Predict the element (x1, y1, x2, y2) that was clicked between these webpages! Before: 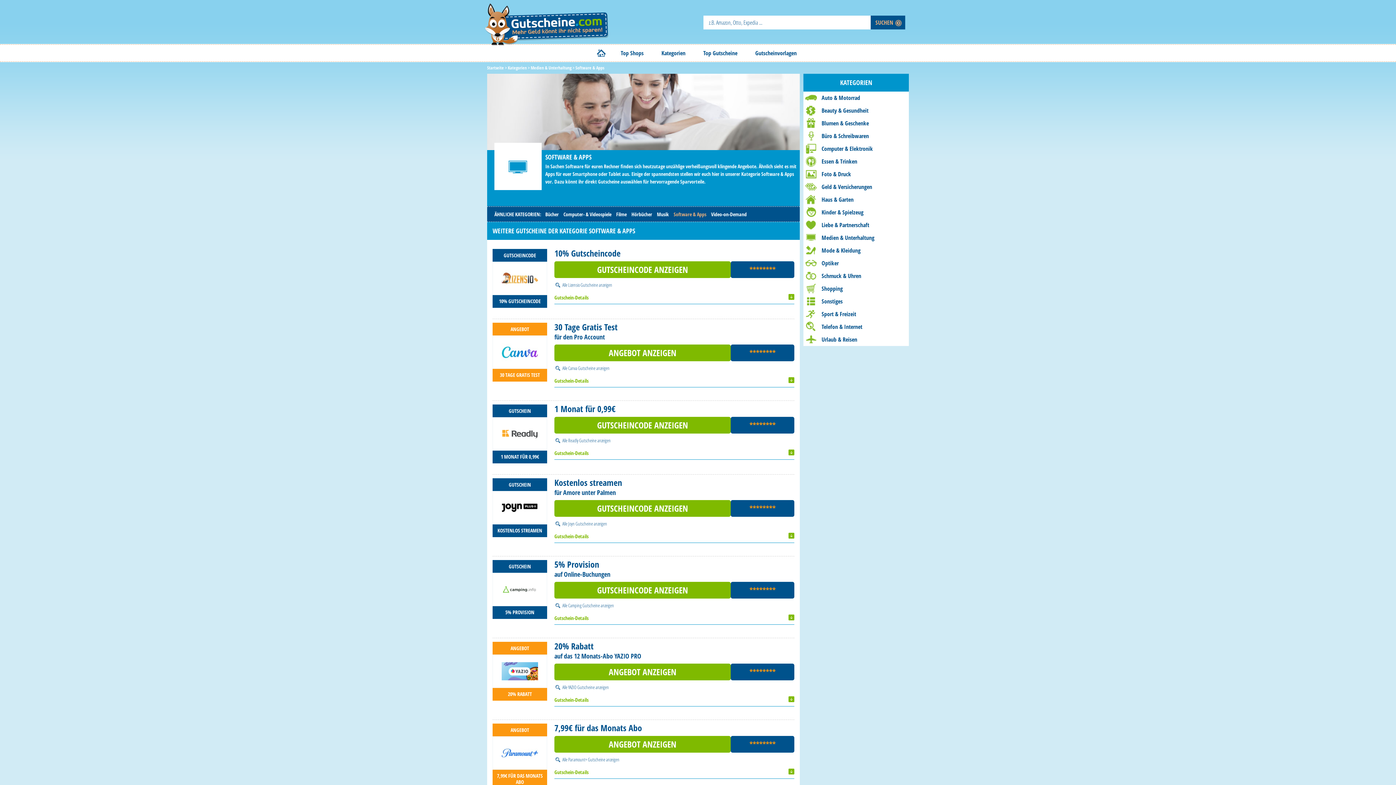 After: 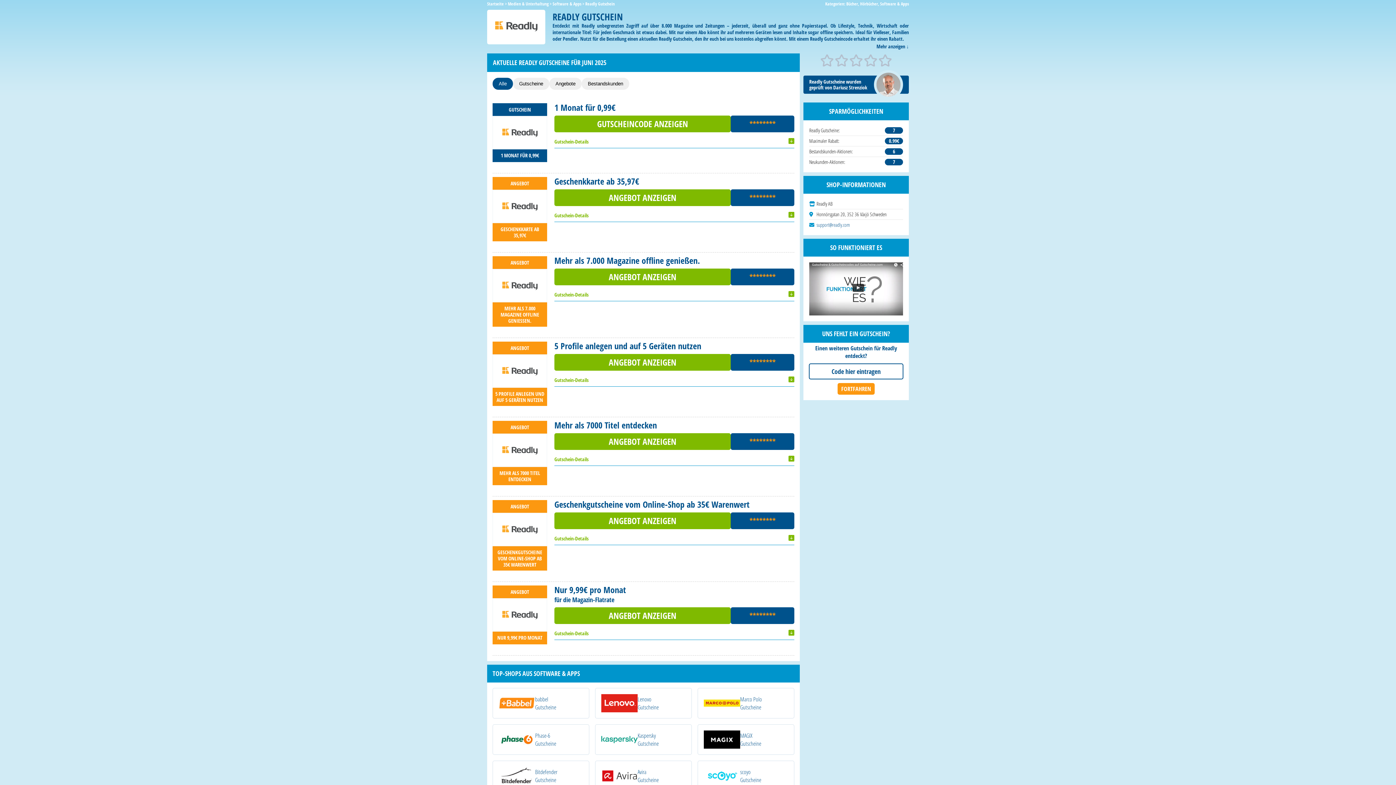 Action: label: Readly Gutscheine bbox: (568, 437, 596, 444)